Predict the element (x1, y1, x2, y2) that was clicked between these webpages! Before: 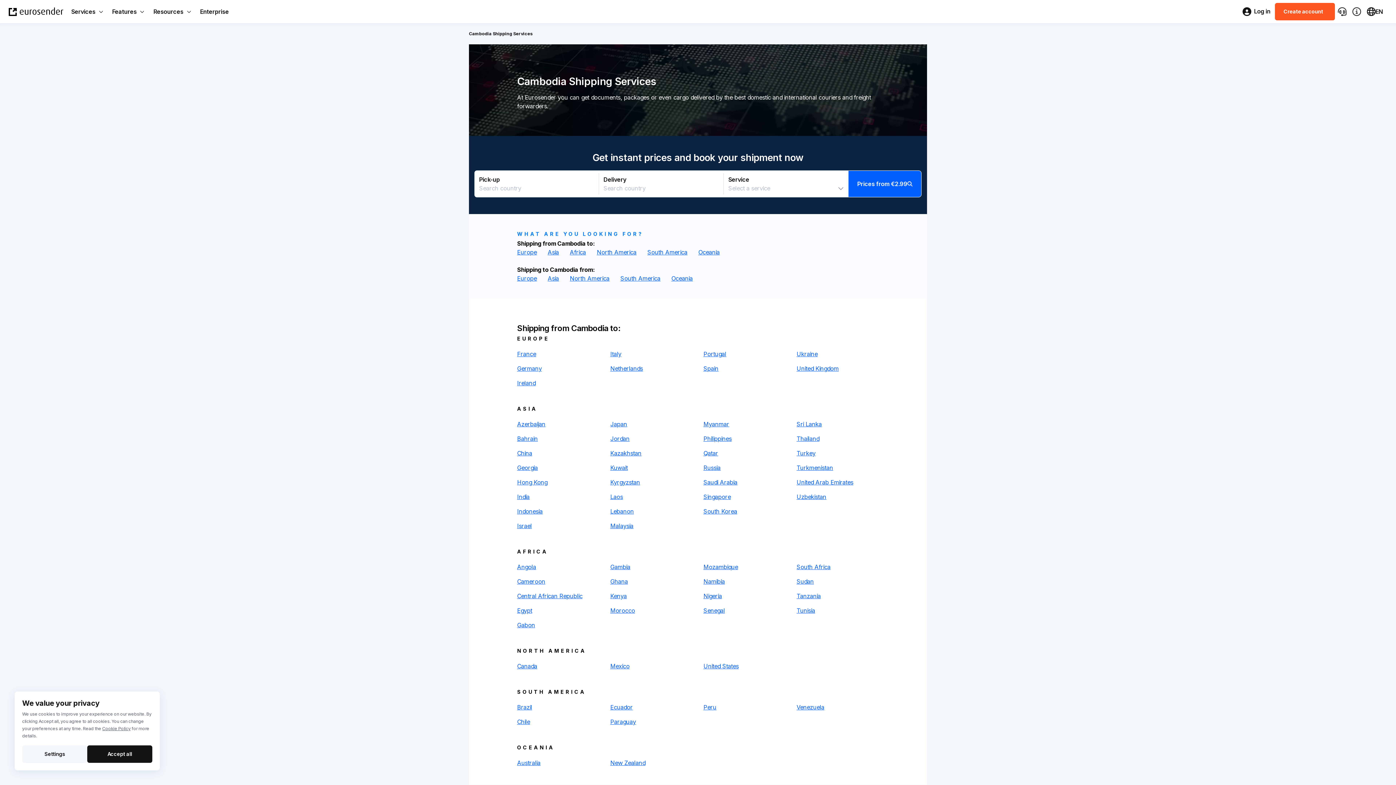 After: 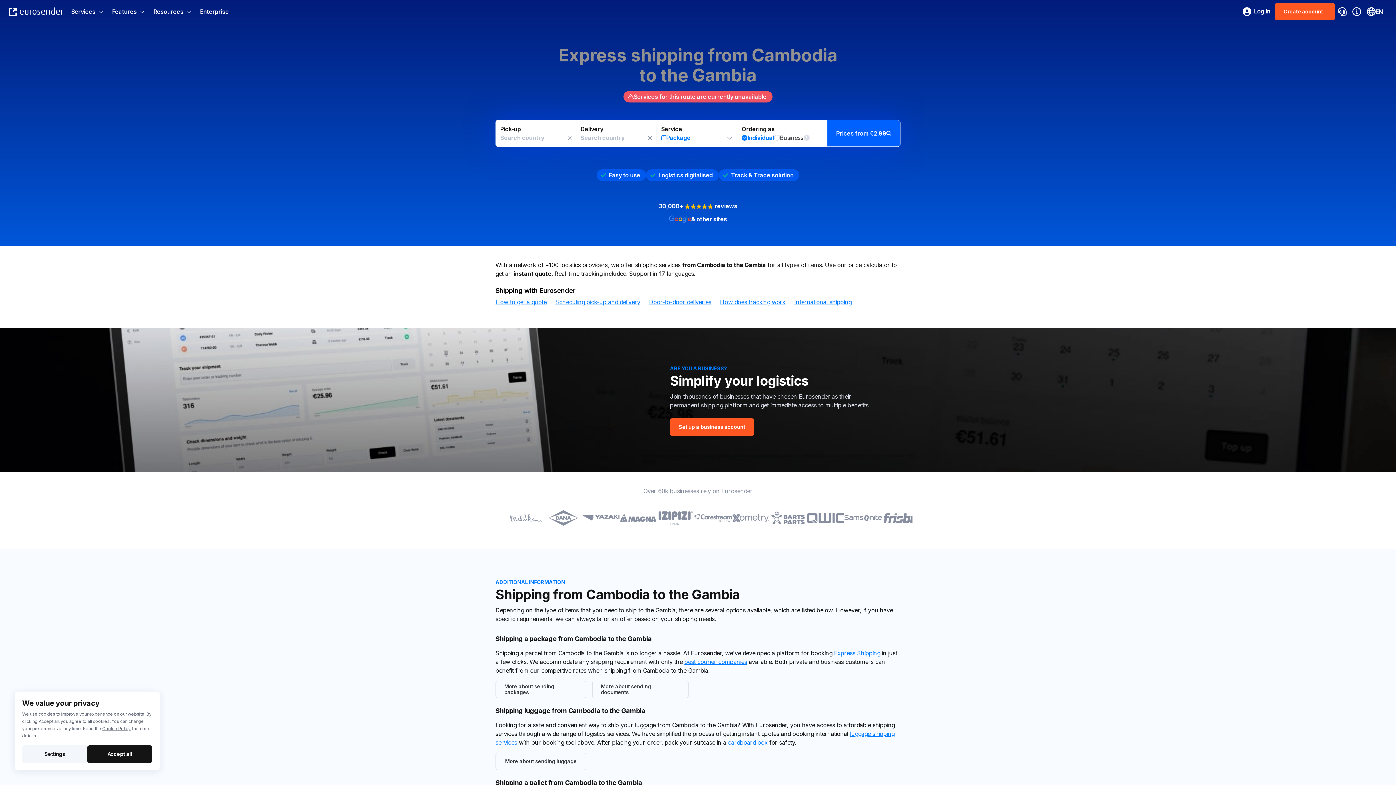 Action: label: Gambia bbox: (610, 563, 630, 570)